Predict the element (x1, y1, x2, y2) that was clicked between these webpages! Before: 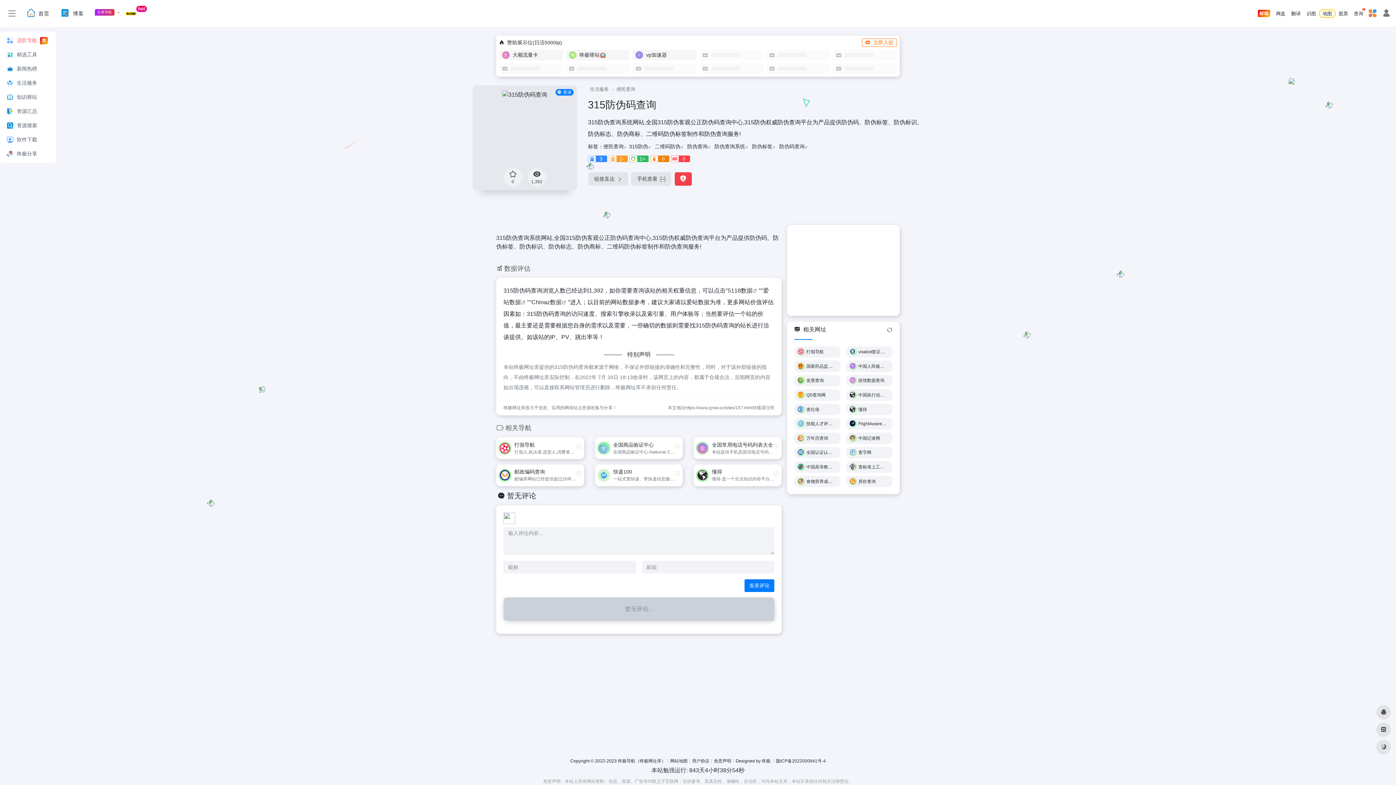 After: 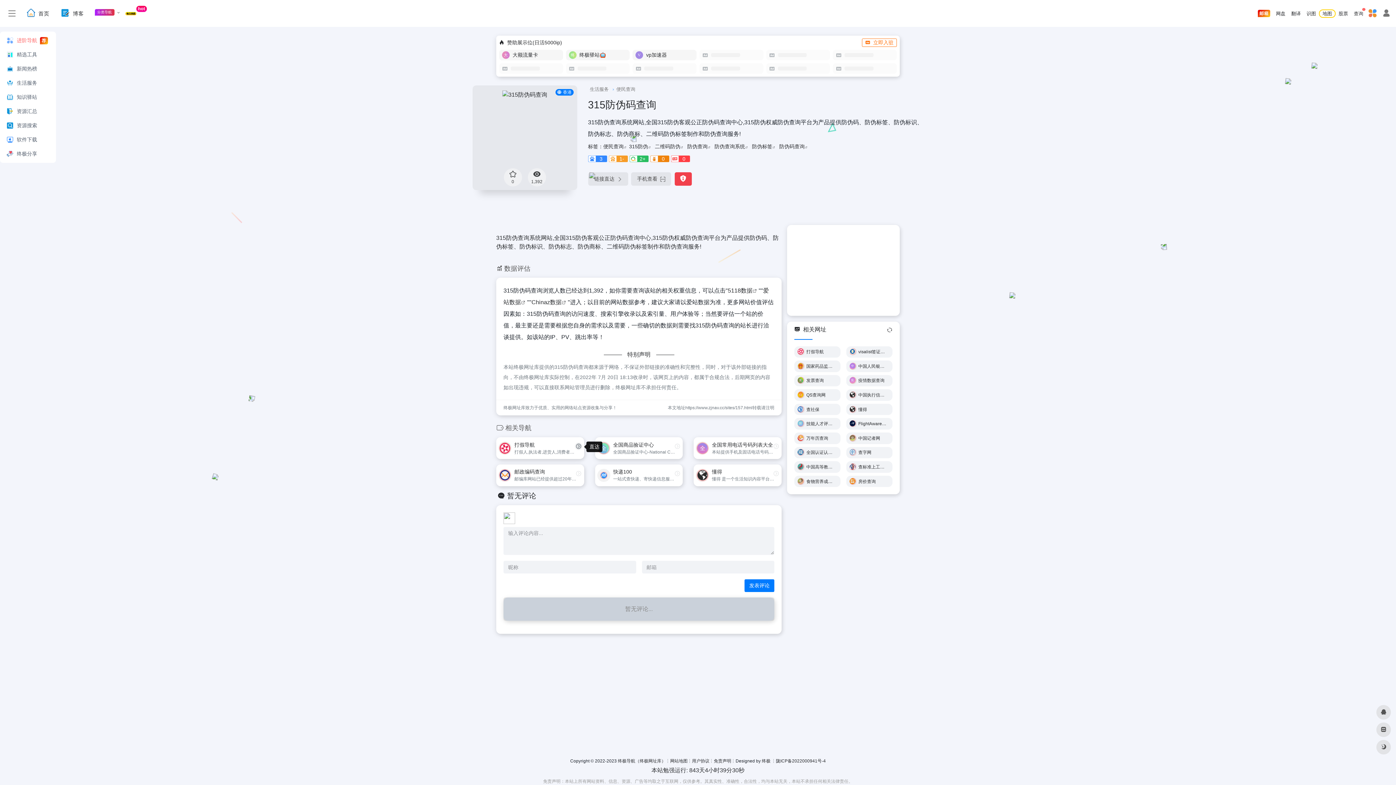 Action: bbox: (573, 441, 584, 452)